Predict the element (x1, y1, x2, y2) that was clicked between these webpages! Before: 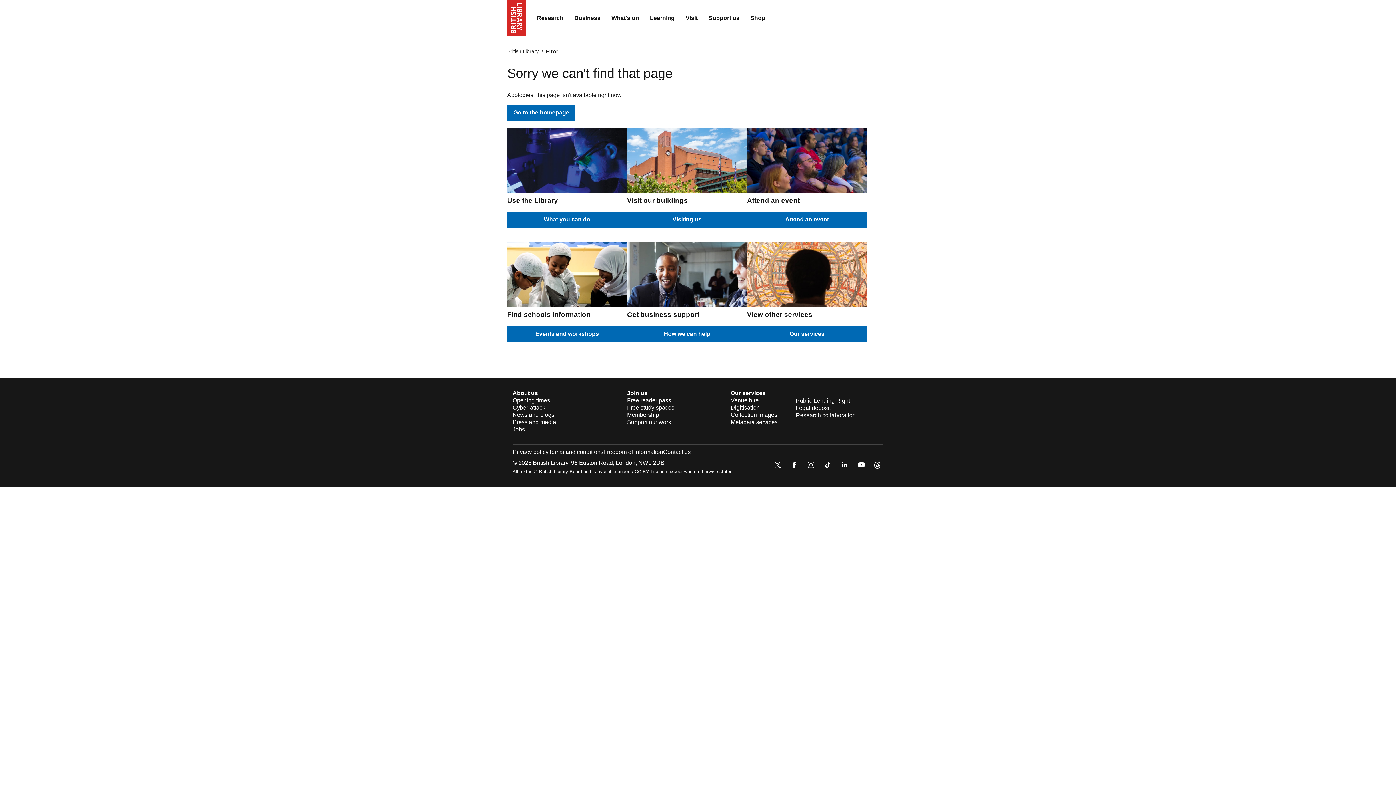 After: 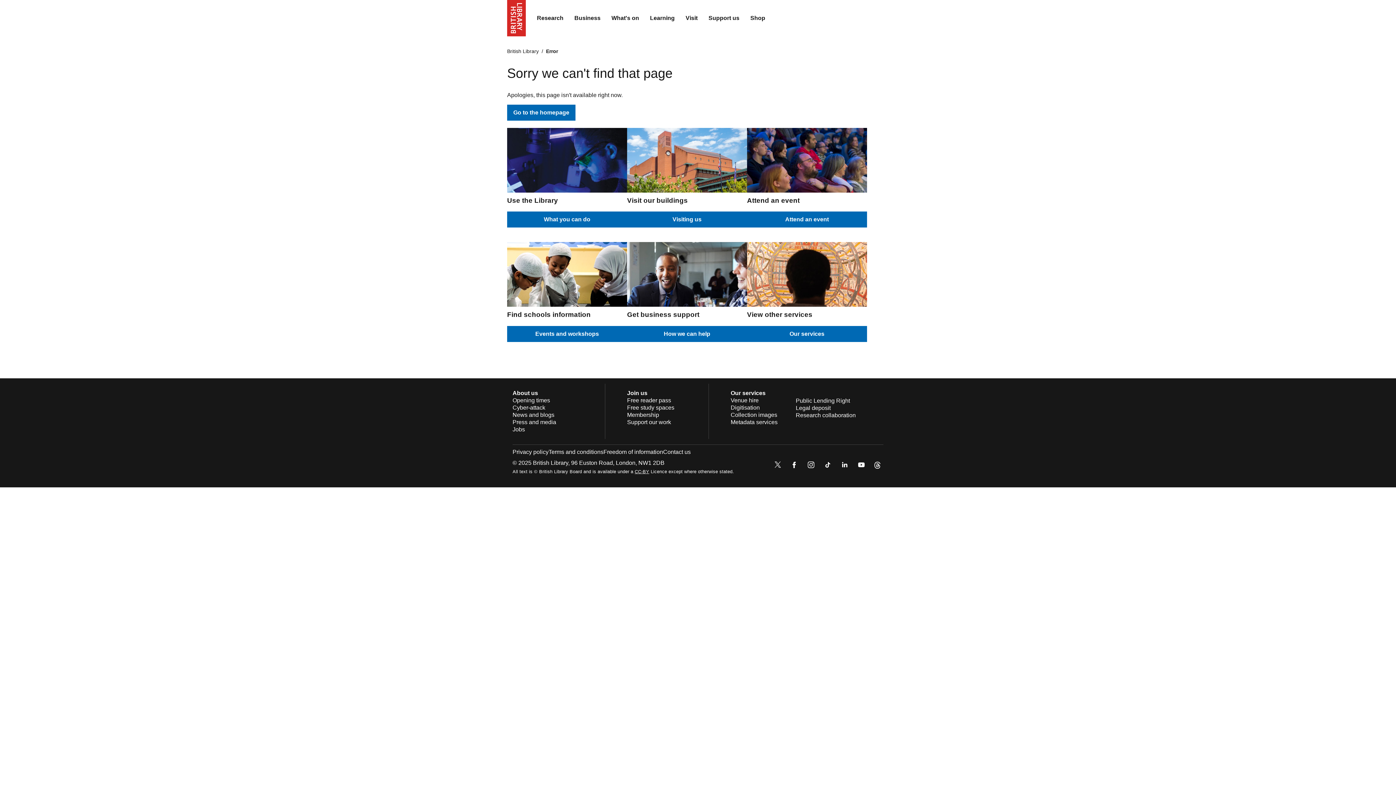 Action: bbox: (822, 459, 833, 472)